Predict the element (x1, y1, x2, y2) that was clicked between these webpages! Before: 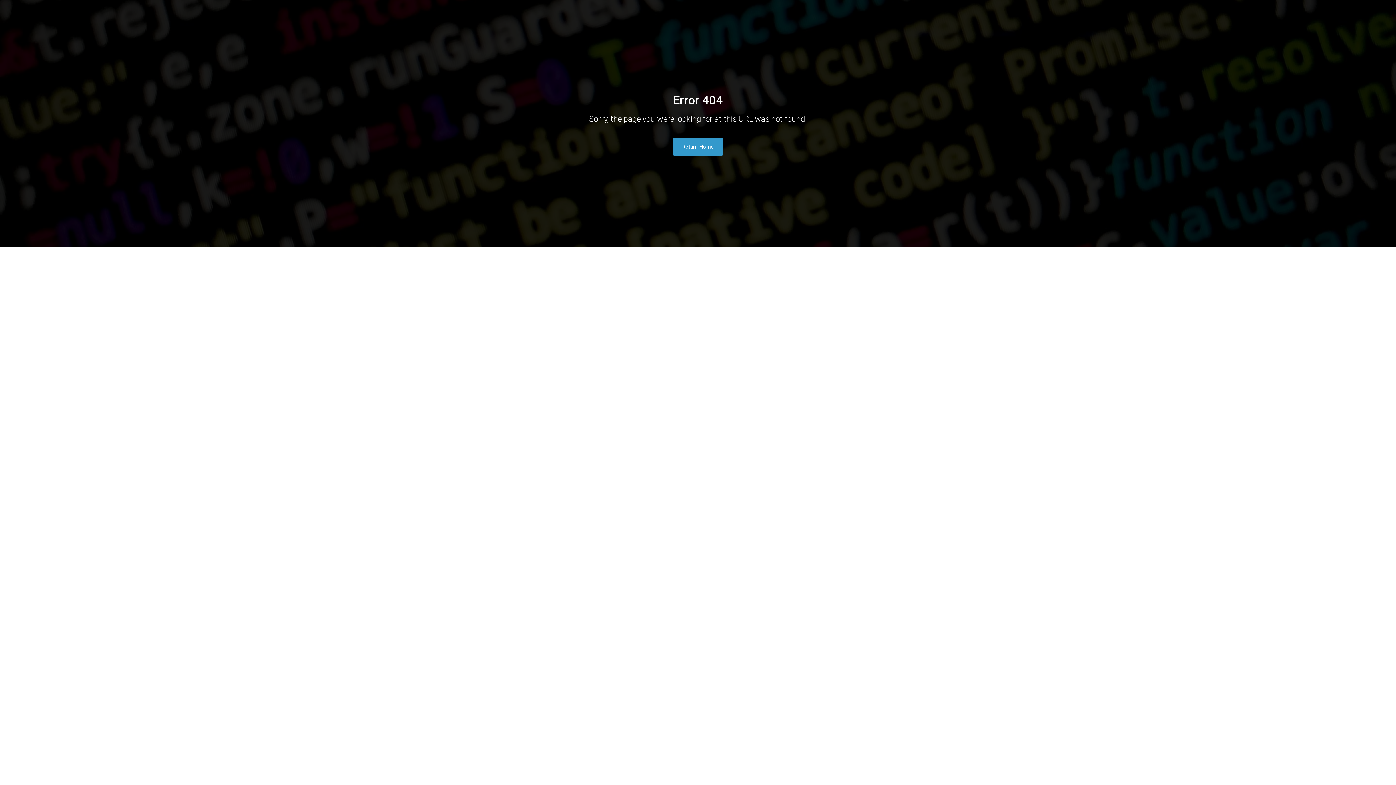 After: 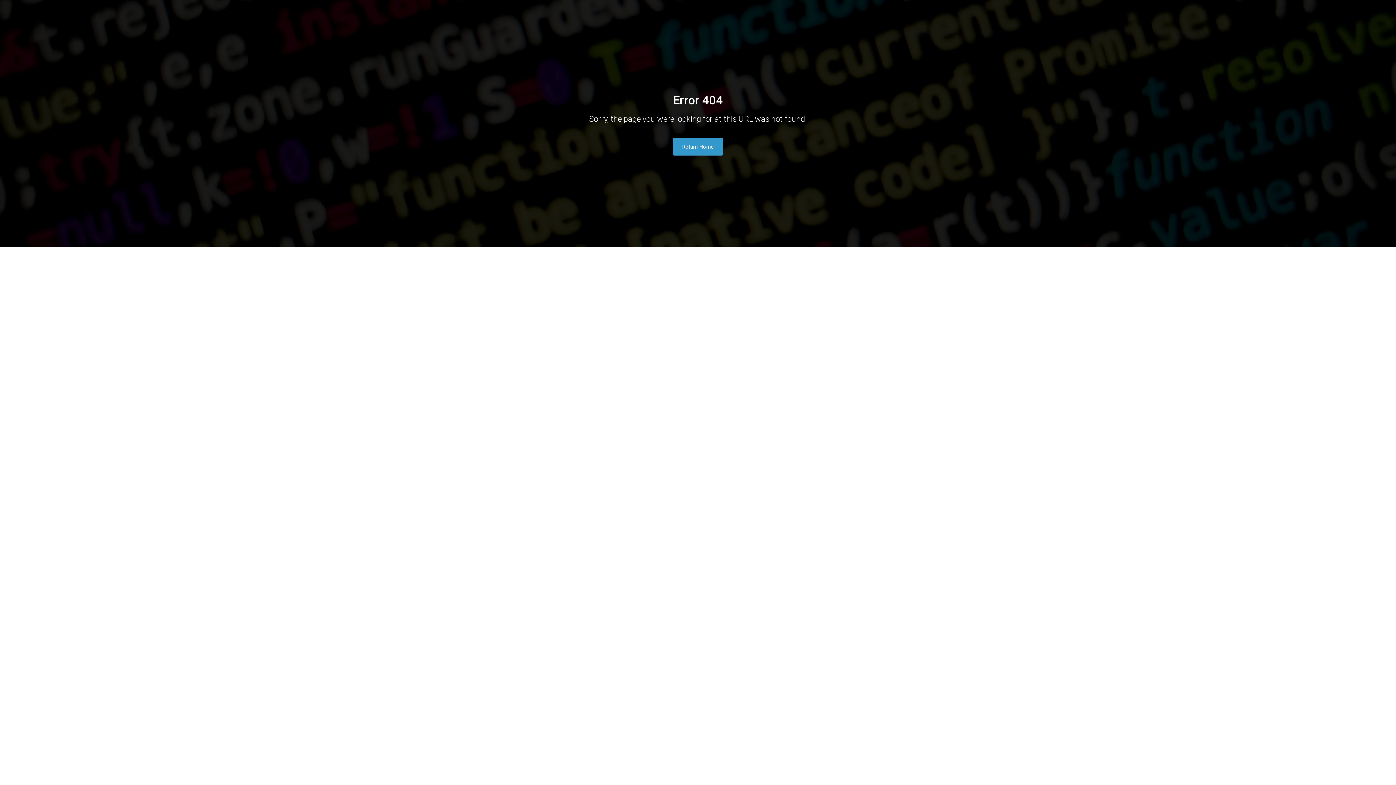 Action: label: Return Home bbox: (673, 138, 723, 155)